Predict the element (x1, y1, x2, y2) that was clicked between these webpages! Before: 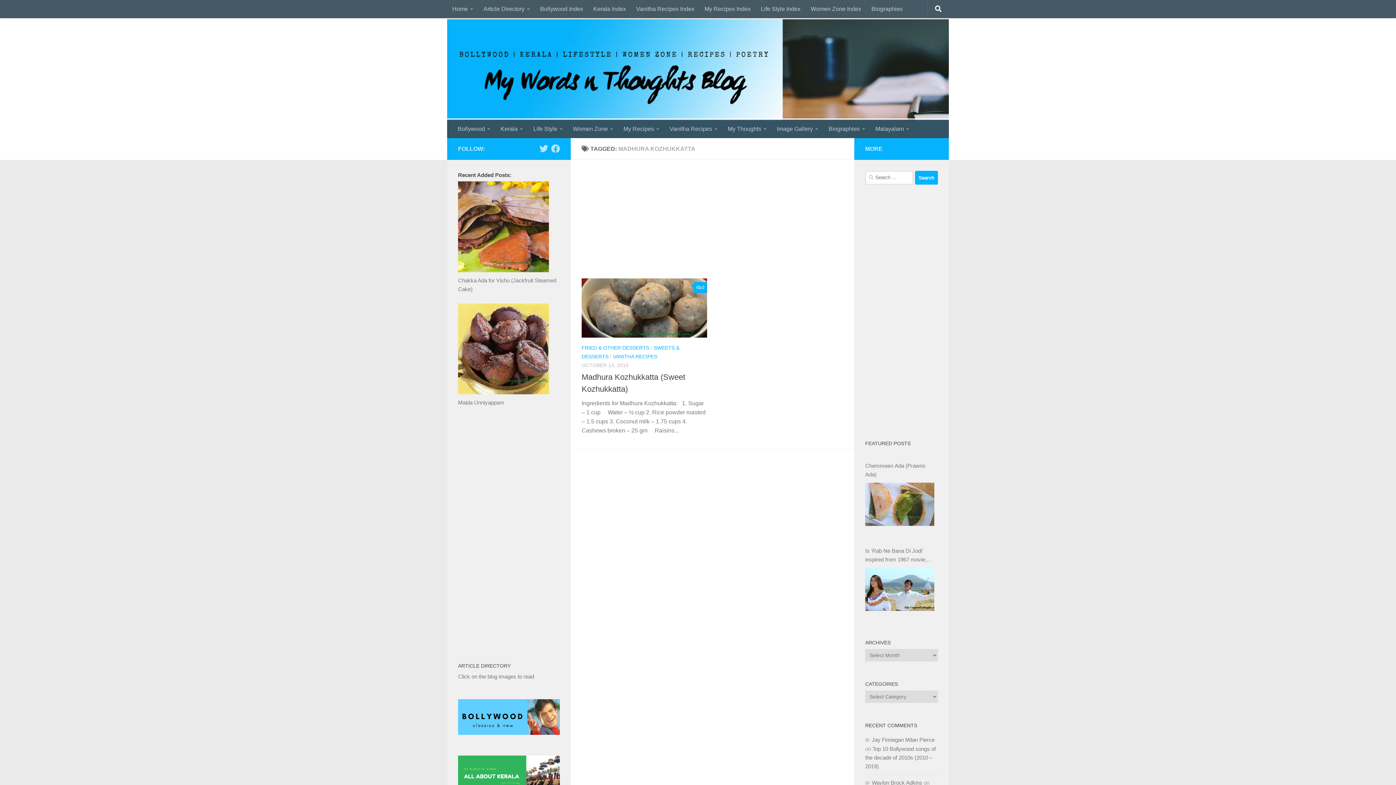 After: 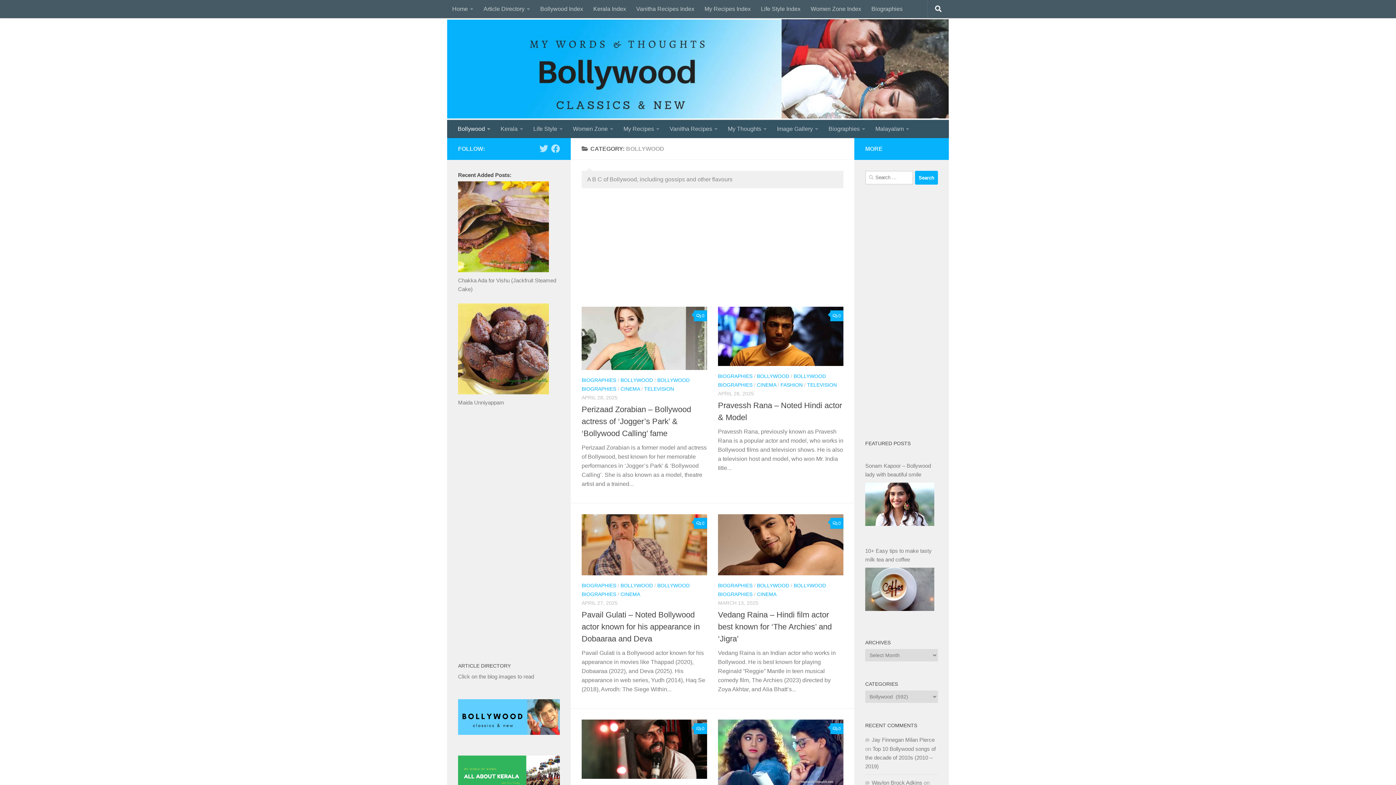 Action: label: Bollywood bbox: (452, 120, 495, 138)